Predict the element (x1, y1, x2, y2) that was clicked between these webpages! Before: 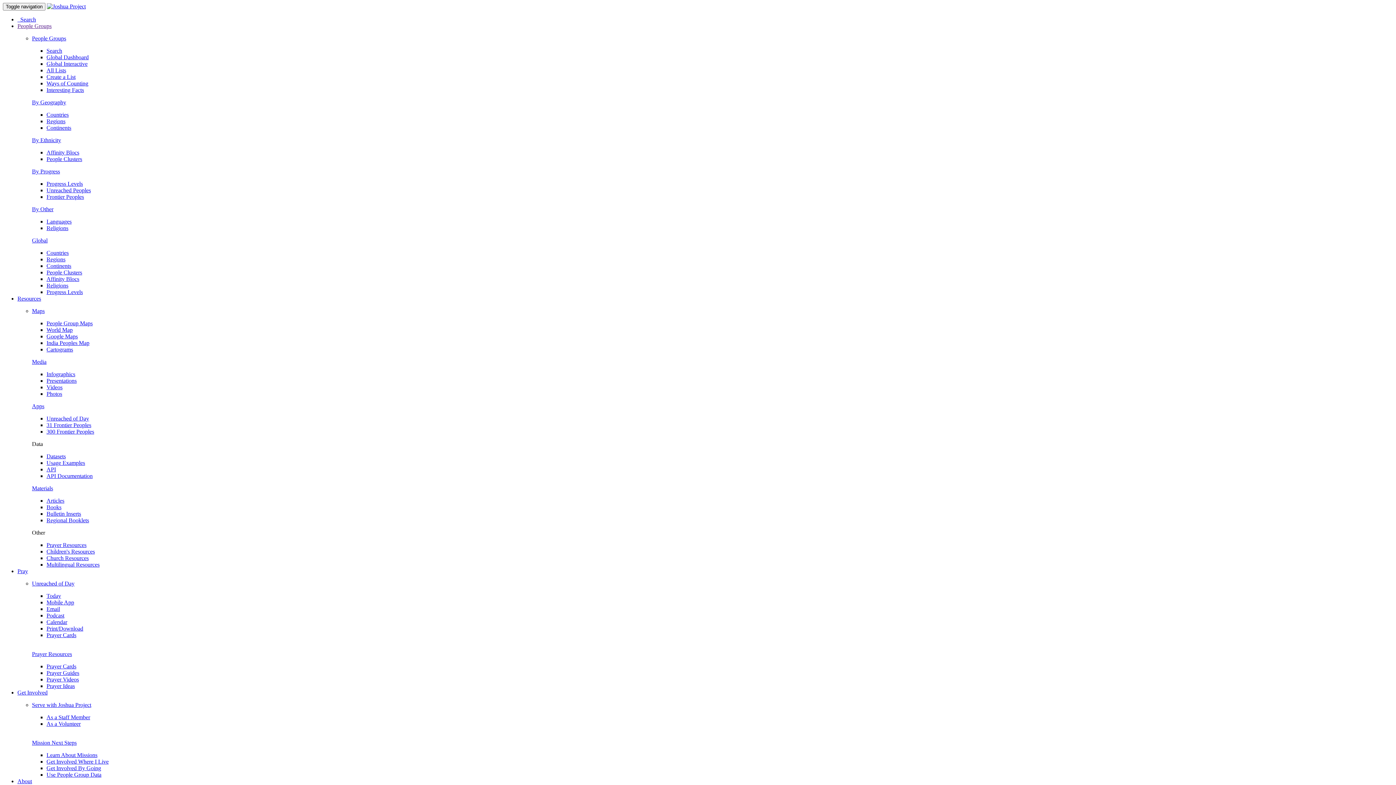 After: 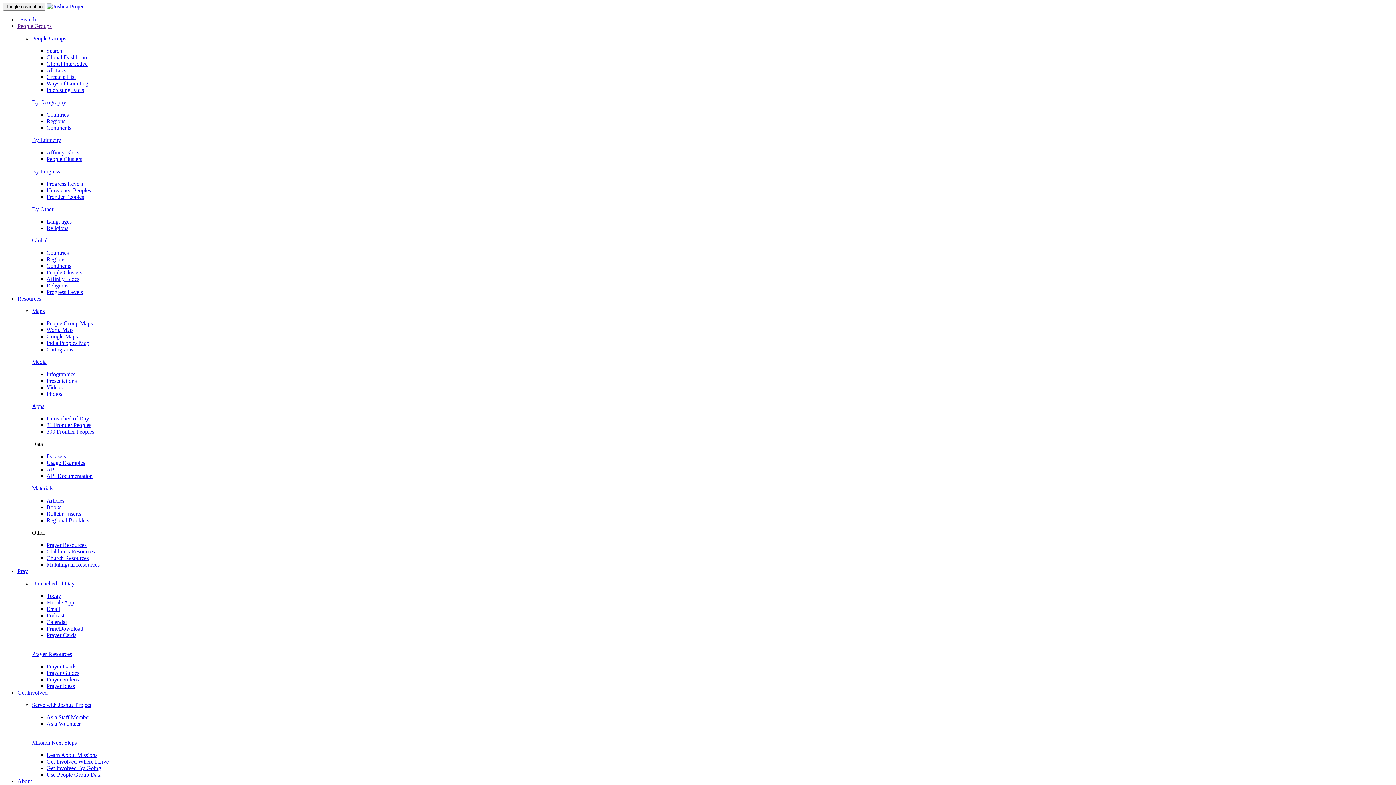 Action: bbox: (46, 683, 74, 689) label: Prayer Ideas